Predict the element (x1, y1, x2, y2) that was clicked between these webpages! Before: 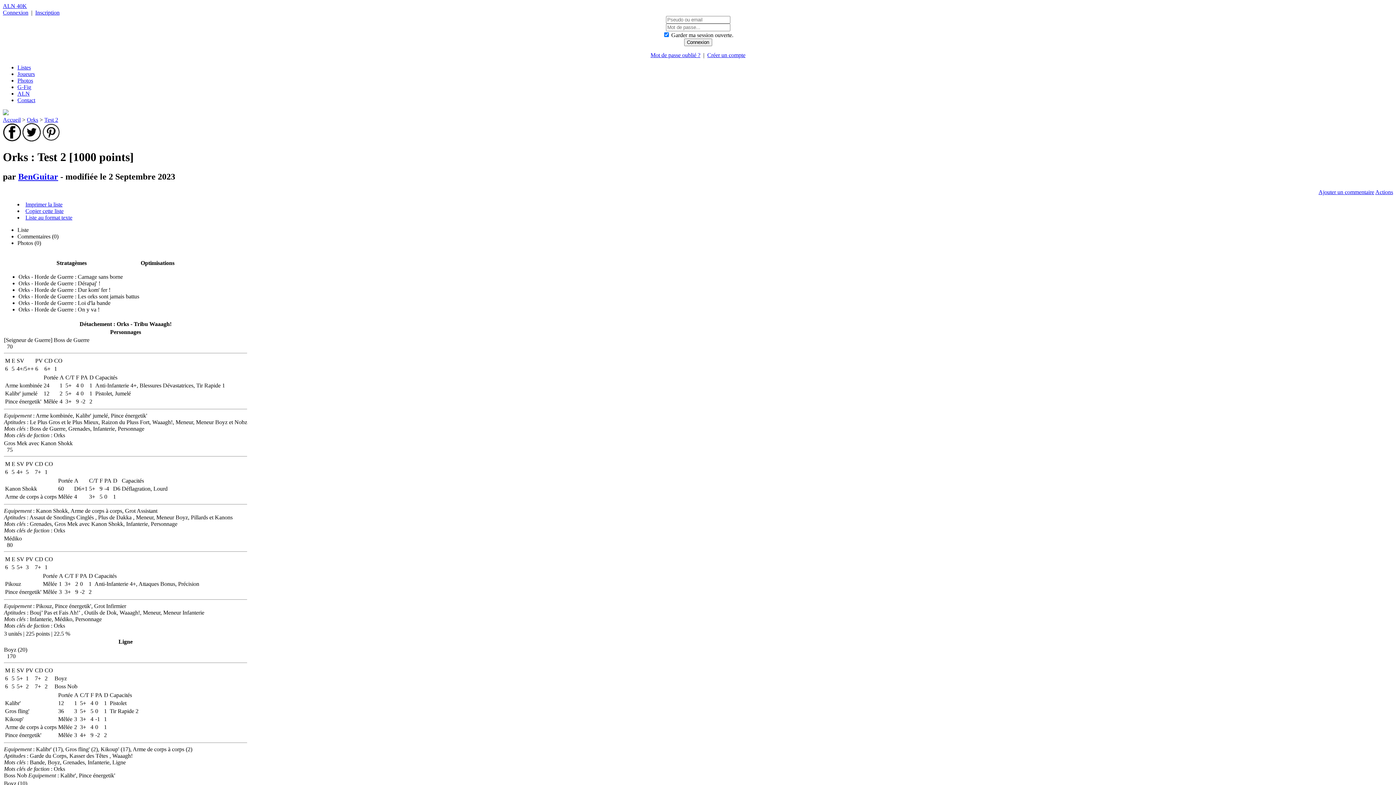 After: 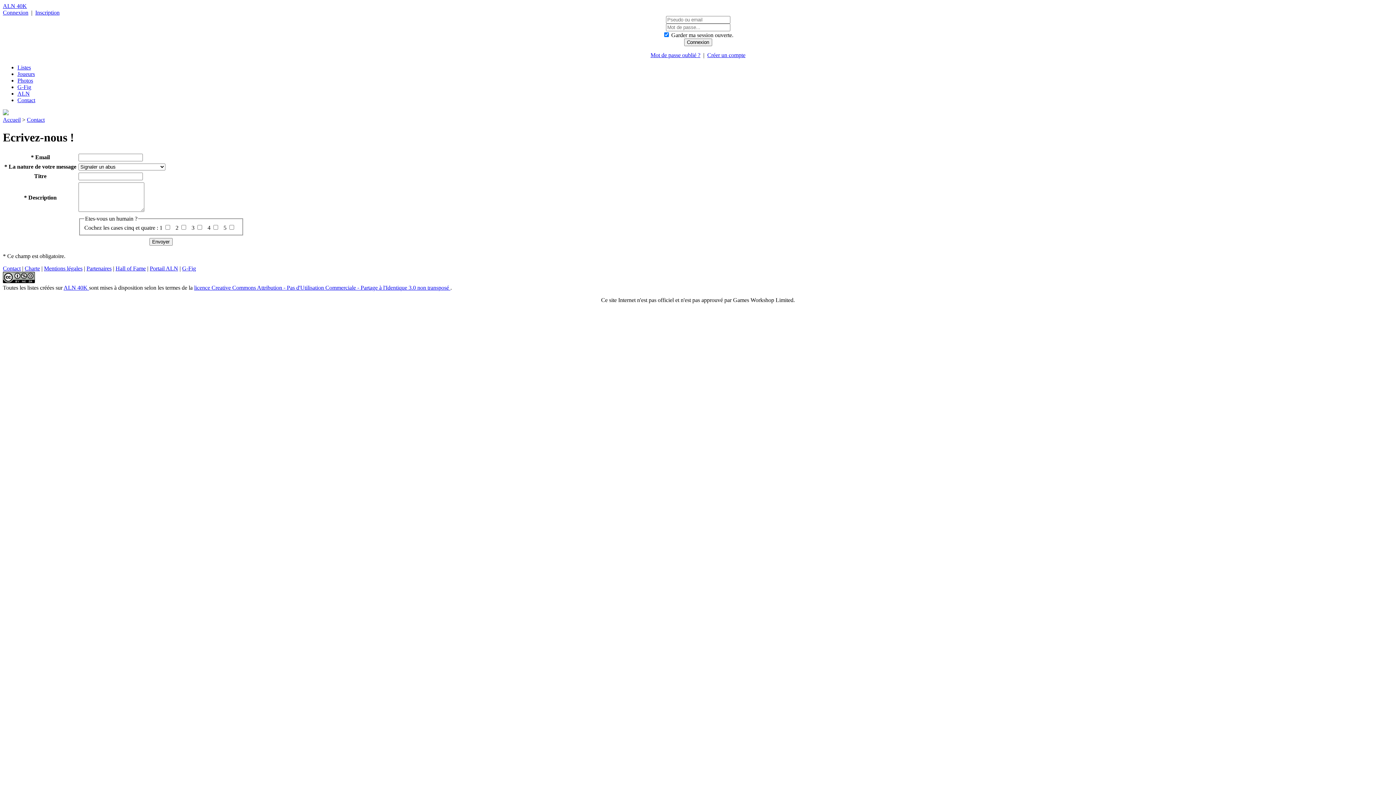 Action: label: Contact bbox: (17, 97, 35, 103)